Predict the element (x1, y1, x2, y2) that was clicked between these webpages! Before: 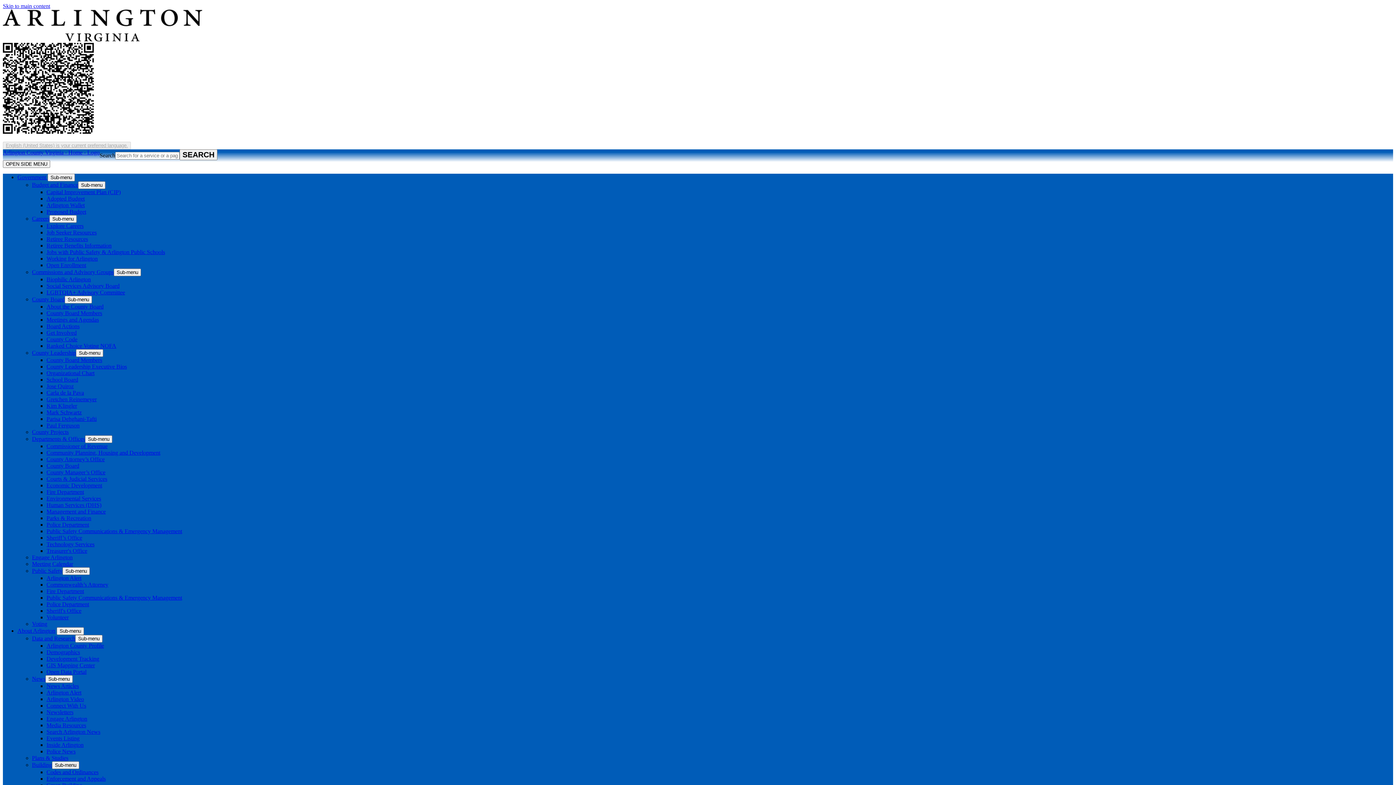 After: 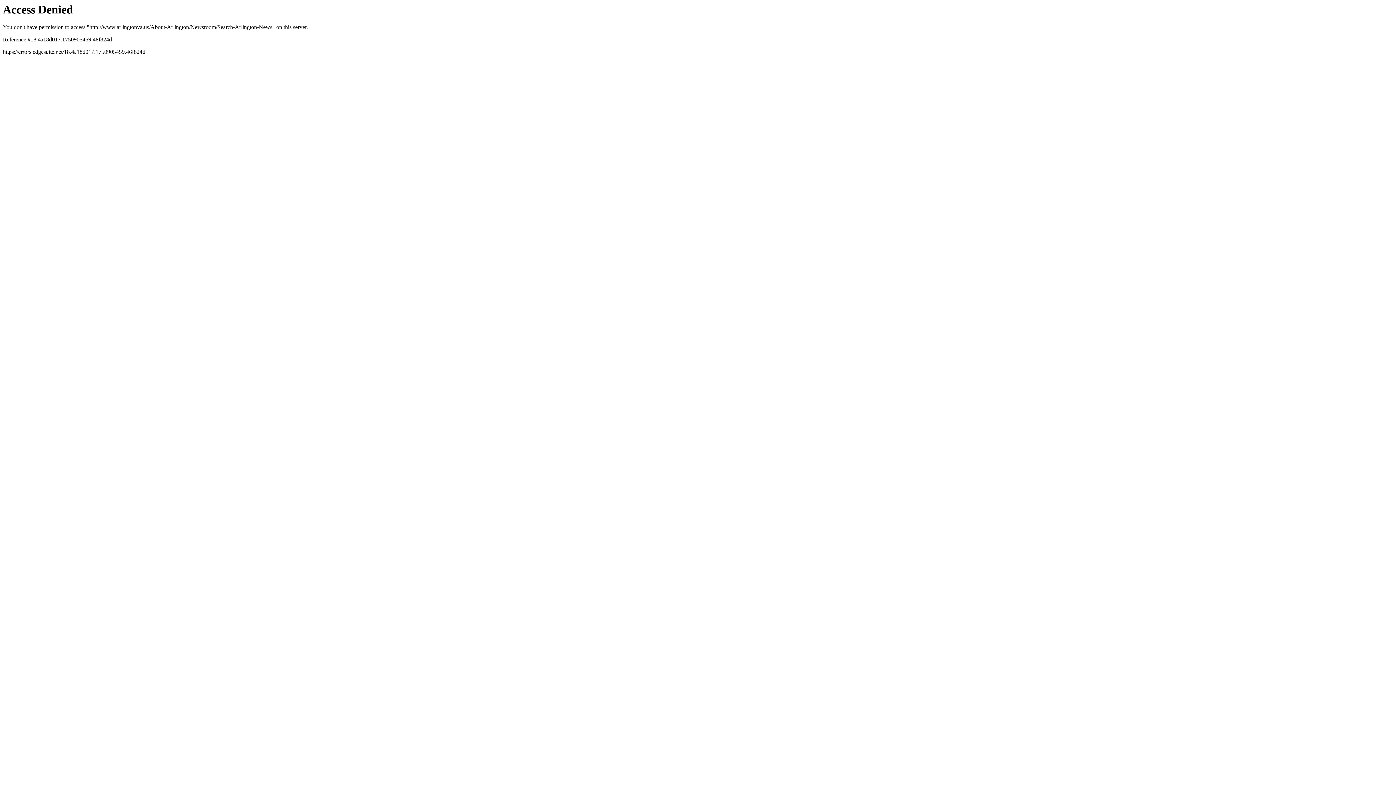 Action: bbox: (46, 729, 100, 735) label: Search Arlington News